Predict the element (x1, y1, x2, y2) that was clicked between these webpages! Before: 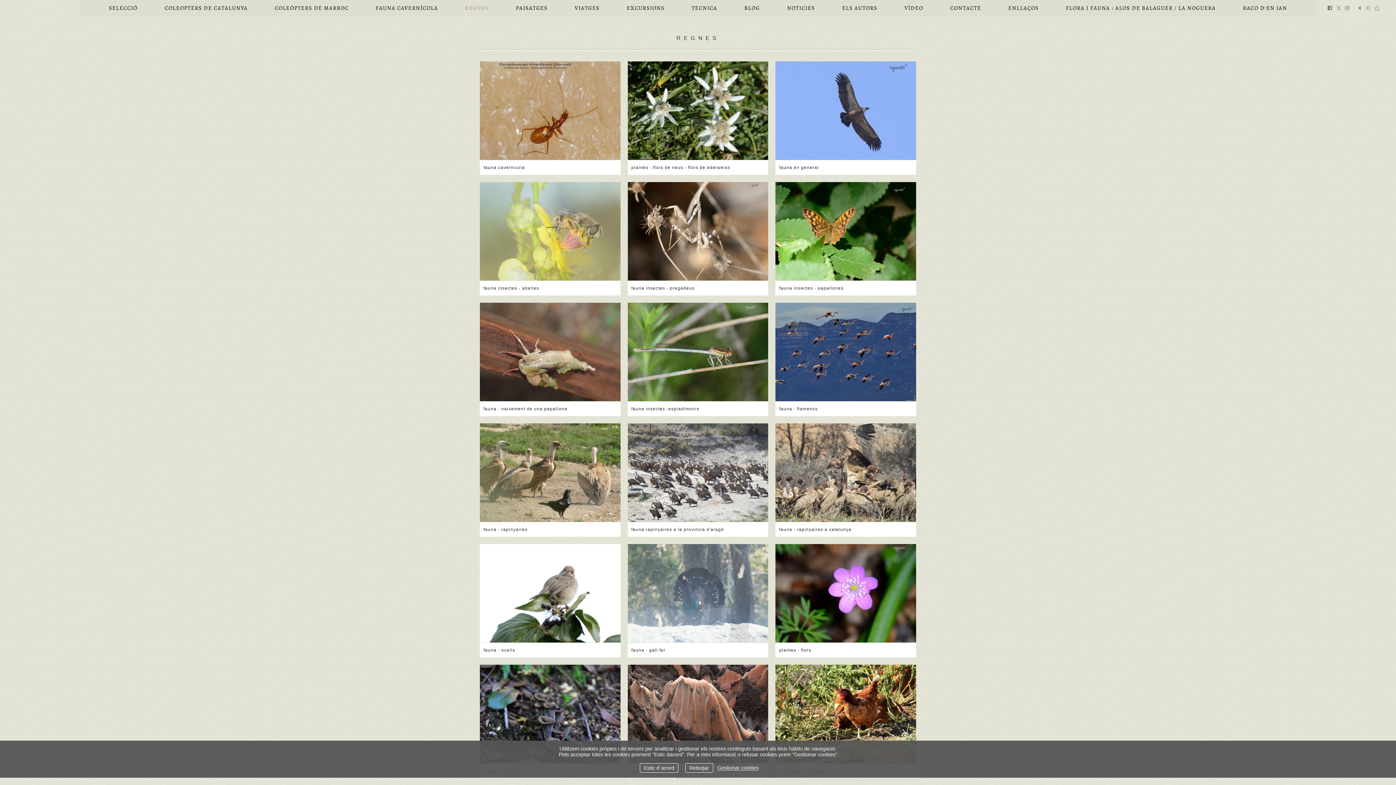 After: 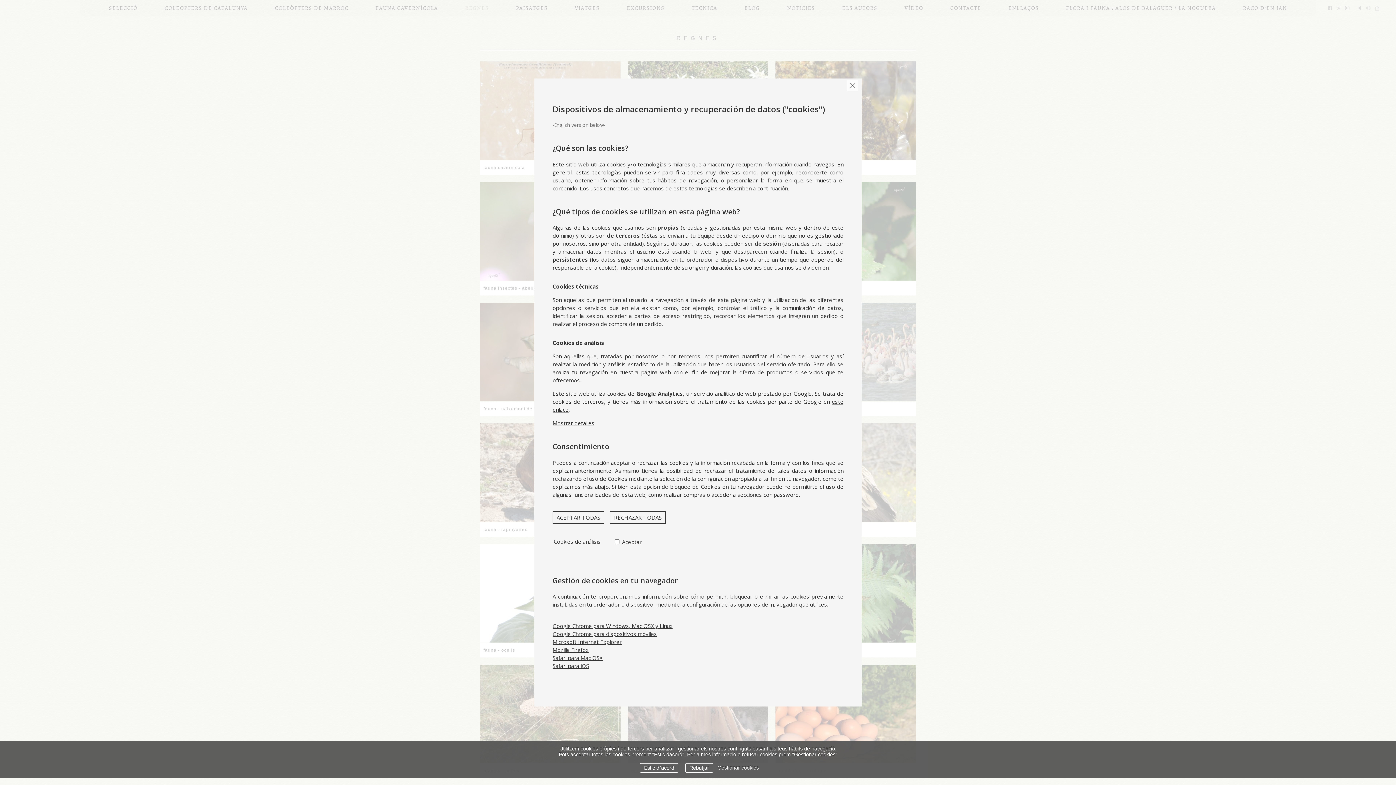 Action: label: Gestionar cookies bbox: (717, 765, 758, 771)